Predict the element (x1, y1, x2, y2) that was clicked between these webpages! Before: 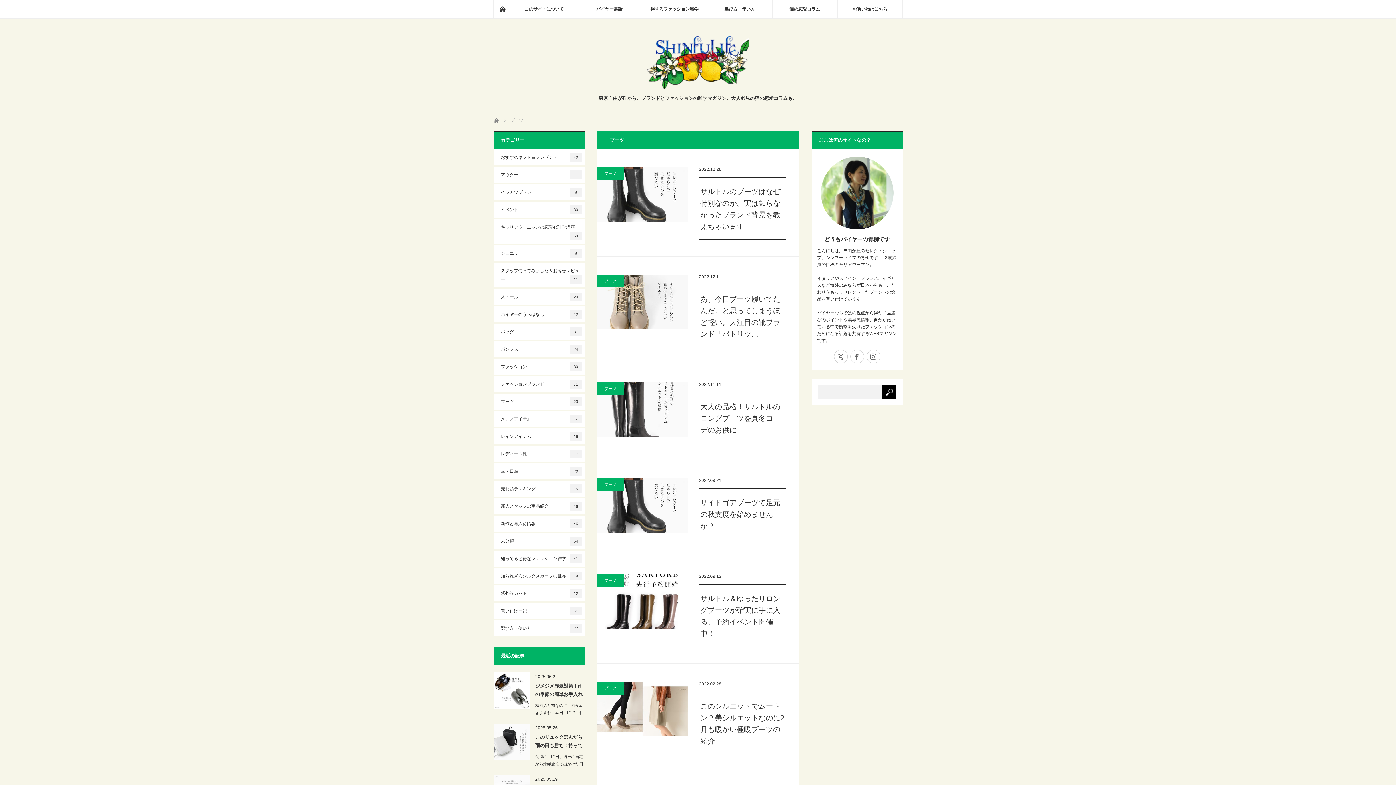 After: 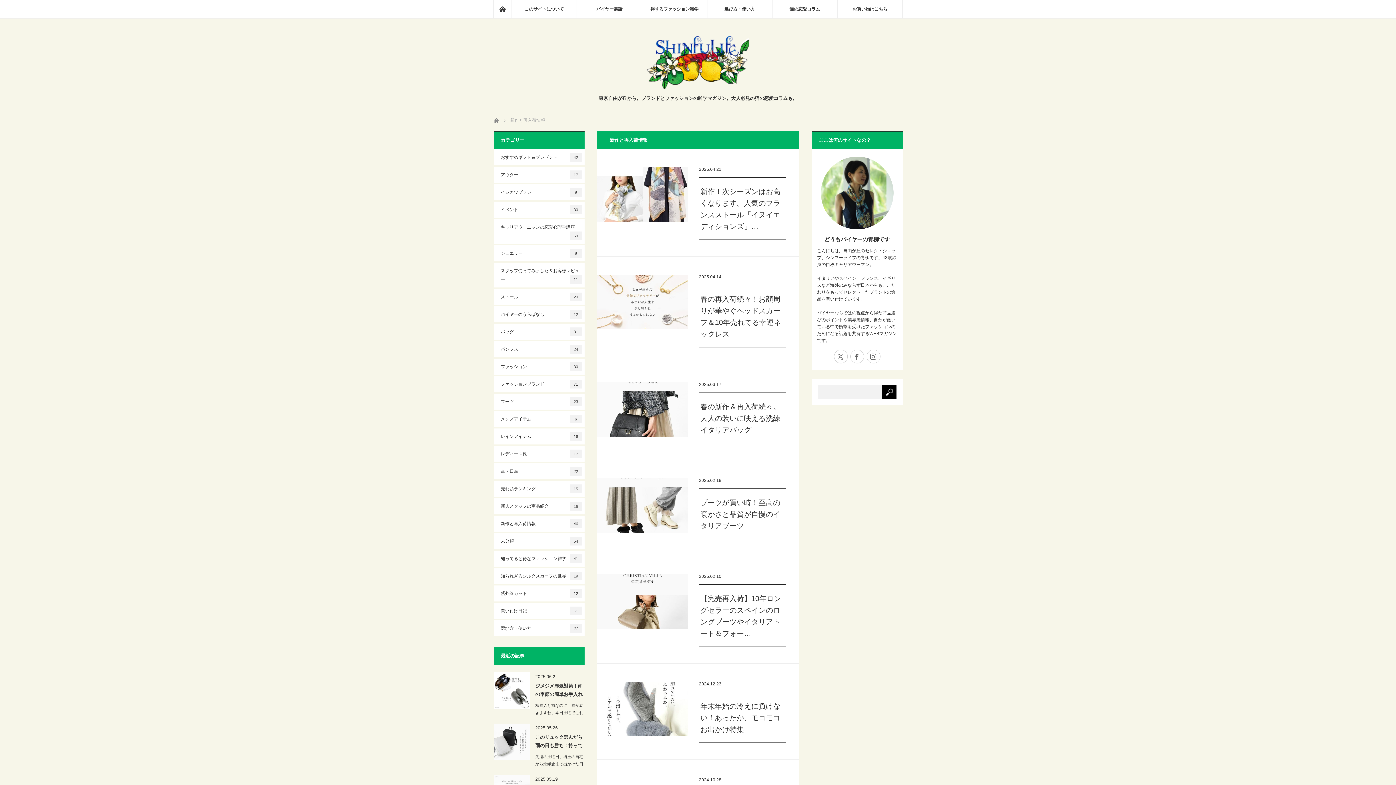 Action: label: 新作と再入荷情報
46 bbox: (493, 516, 584, 532)